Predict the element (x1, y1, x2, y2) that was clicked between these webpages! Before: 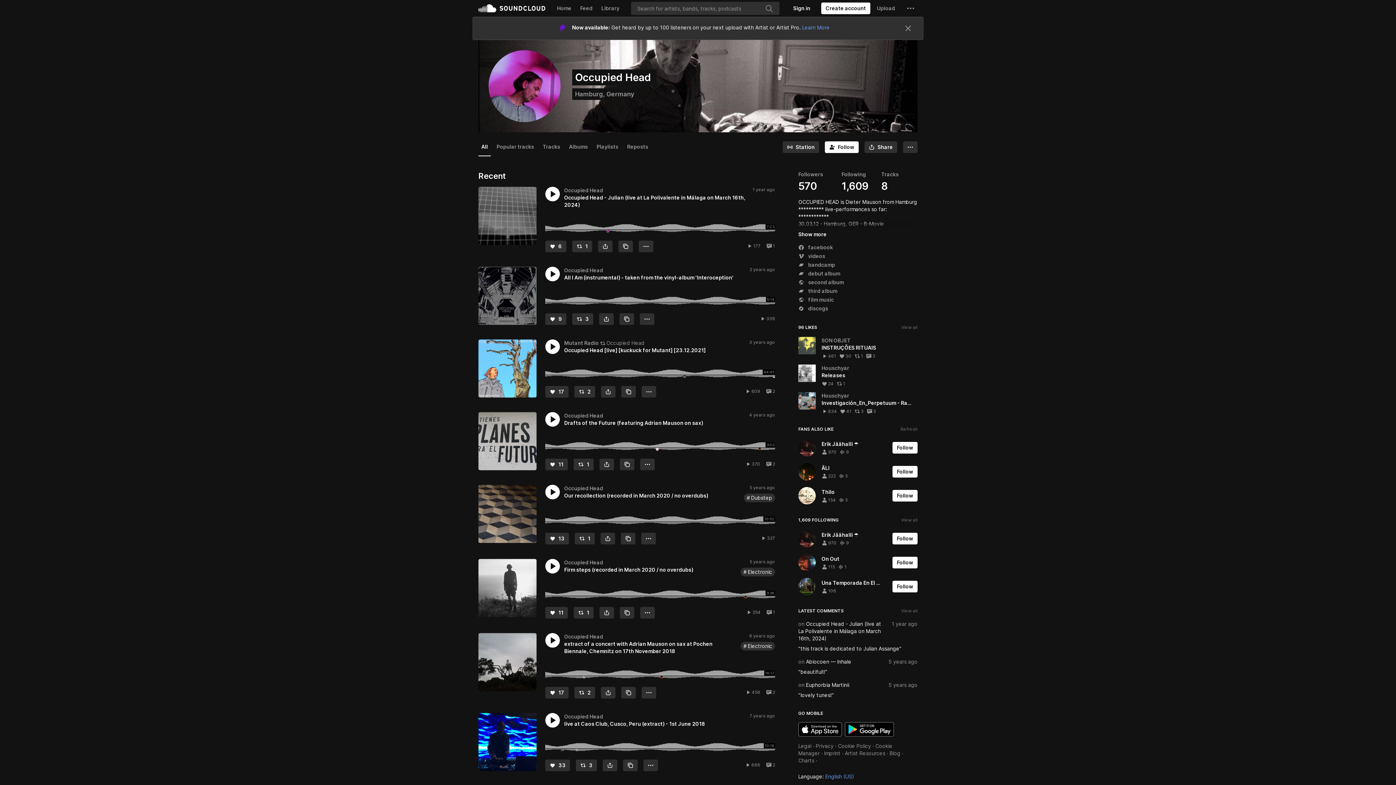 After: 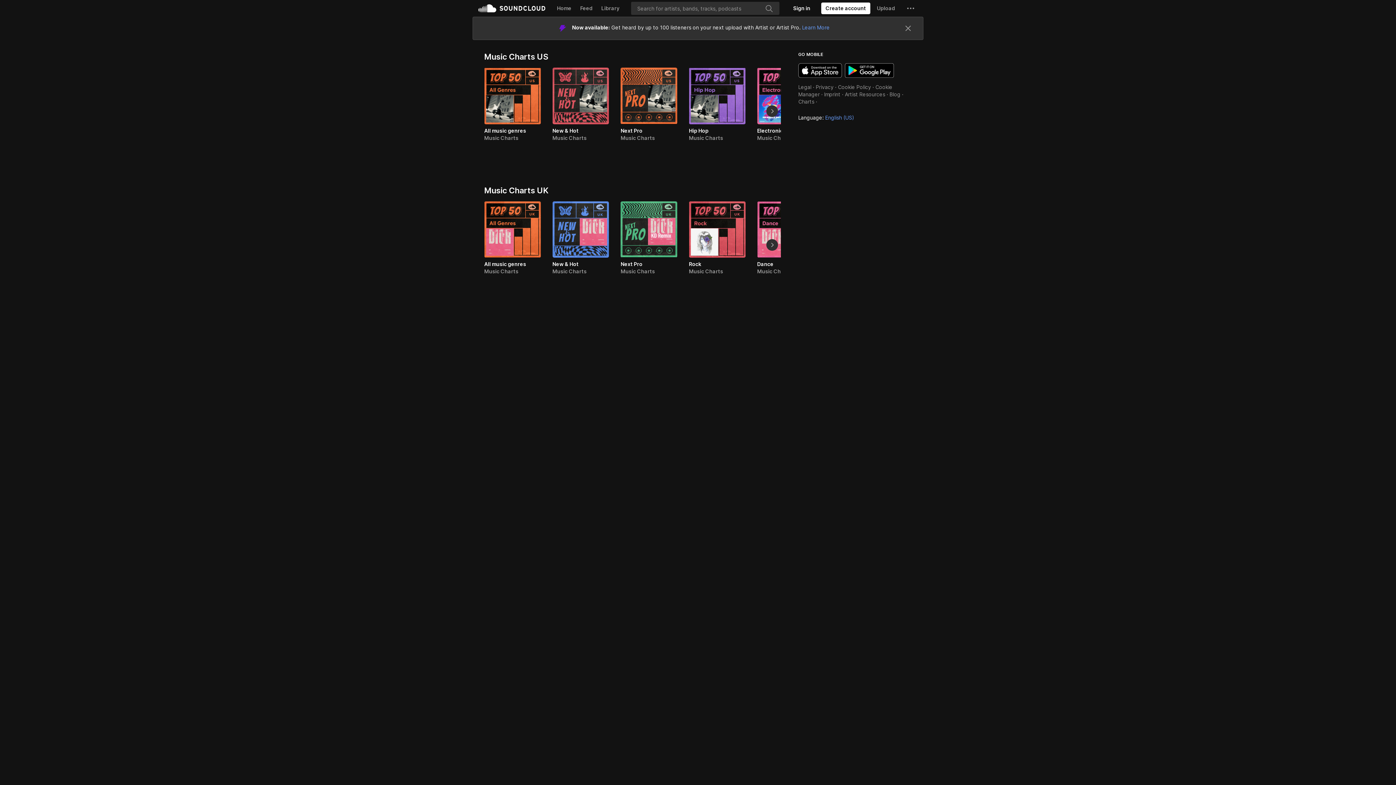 Action: bbox: (798, 757, 814, 764) label: Charts